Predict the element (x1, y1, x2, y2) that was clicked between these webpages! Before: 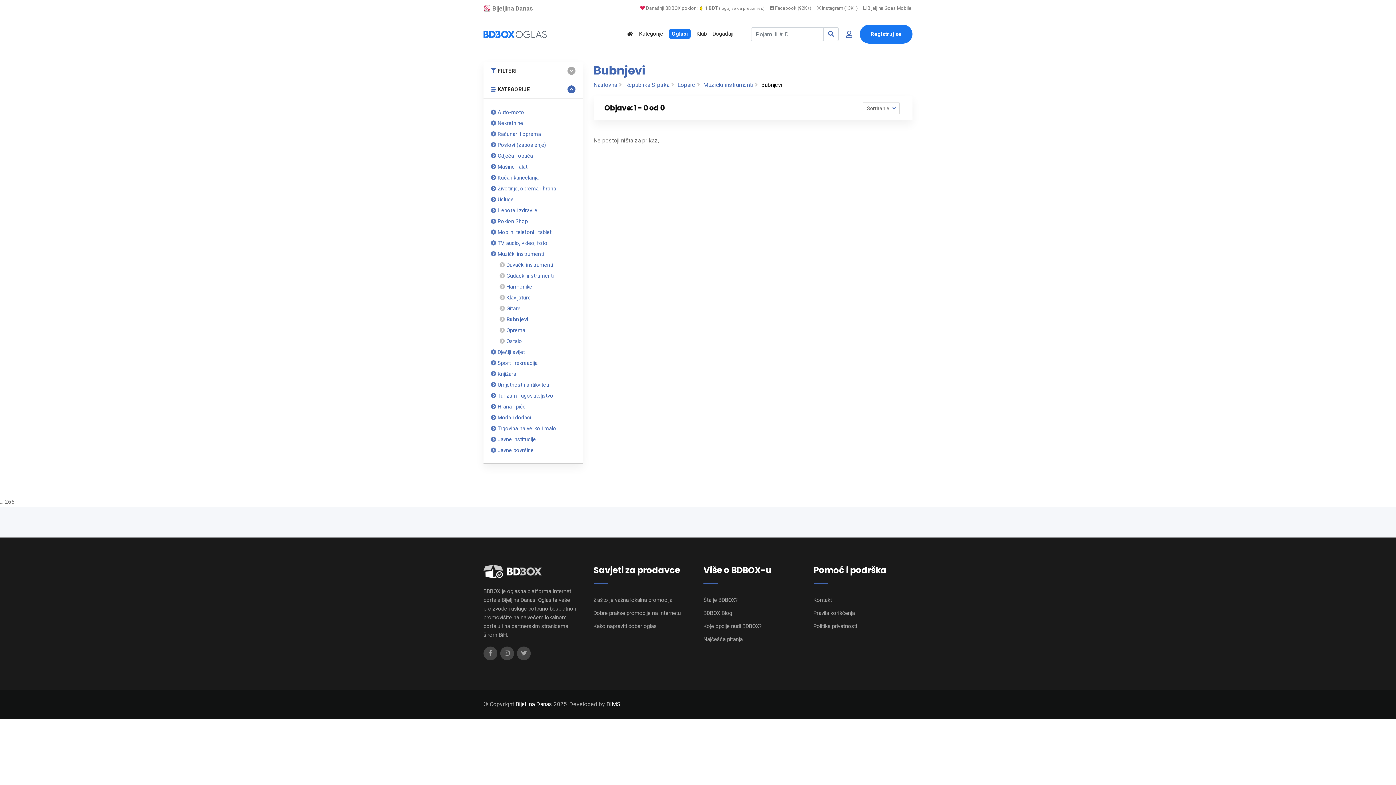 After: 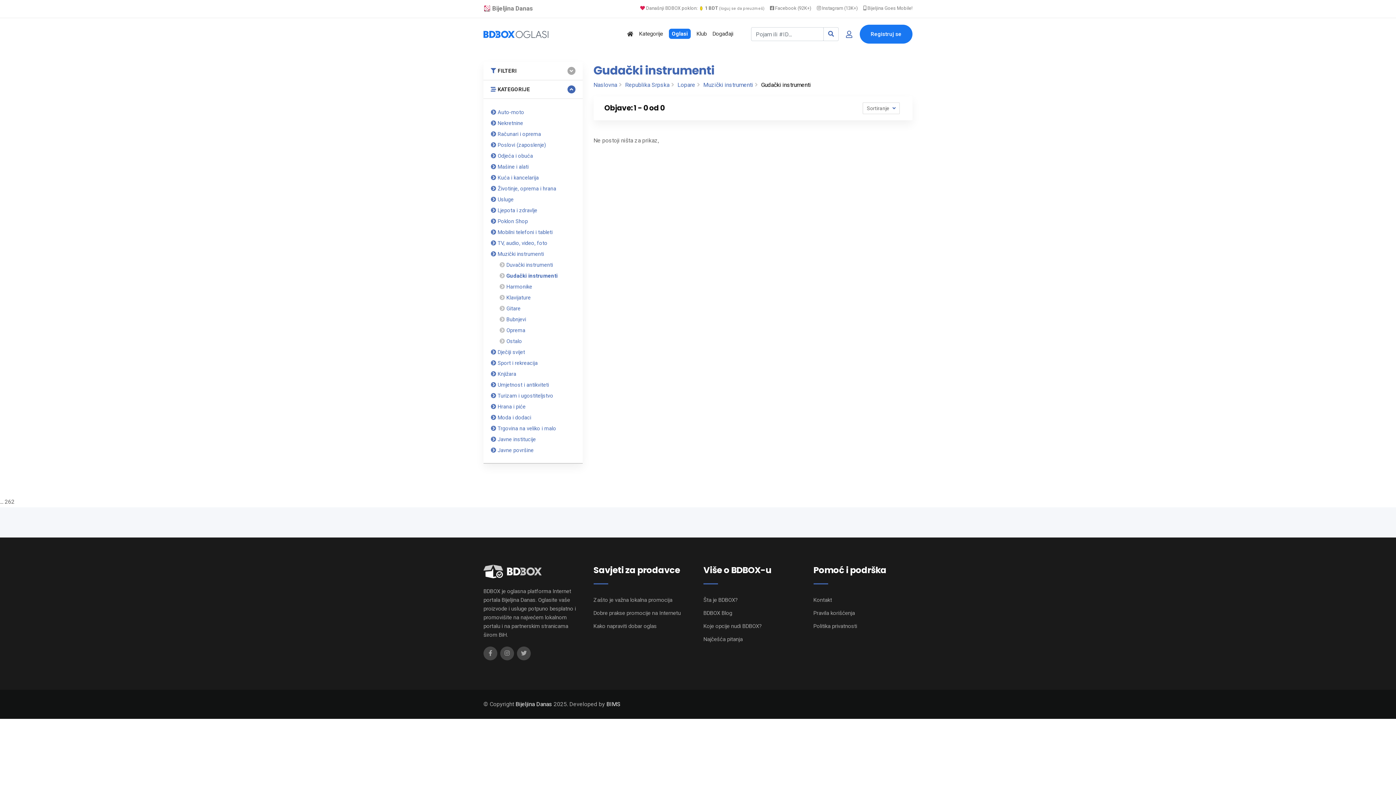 Action: label:  Gudački instrumenti bbox: (499, 272, 553, 279)